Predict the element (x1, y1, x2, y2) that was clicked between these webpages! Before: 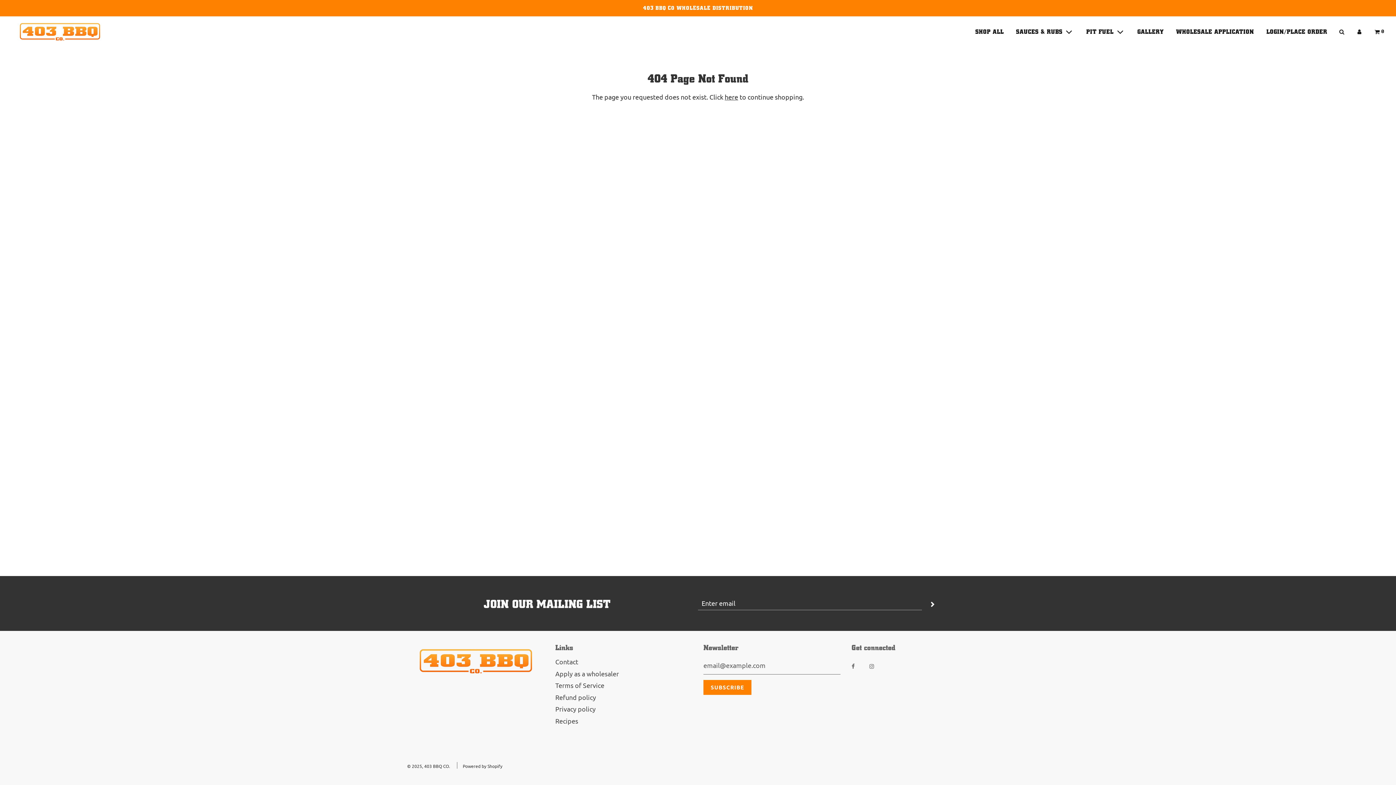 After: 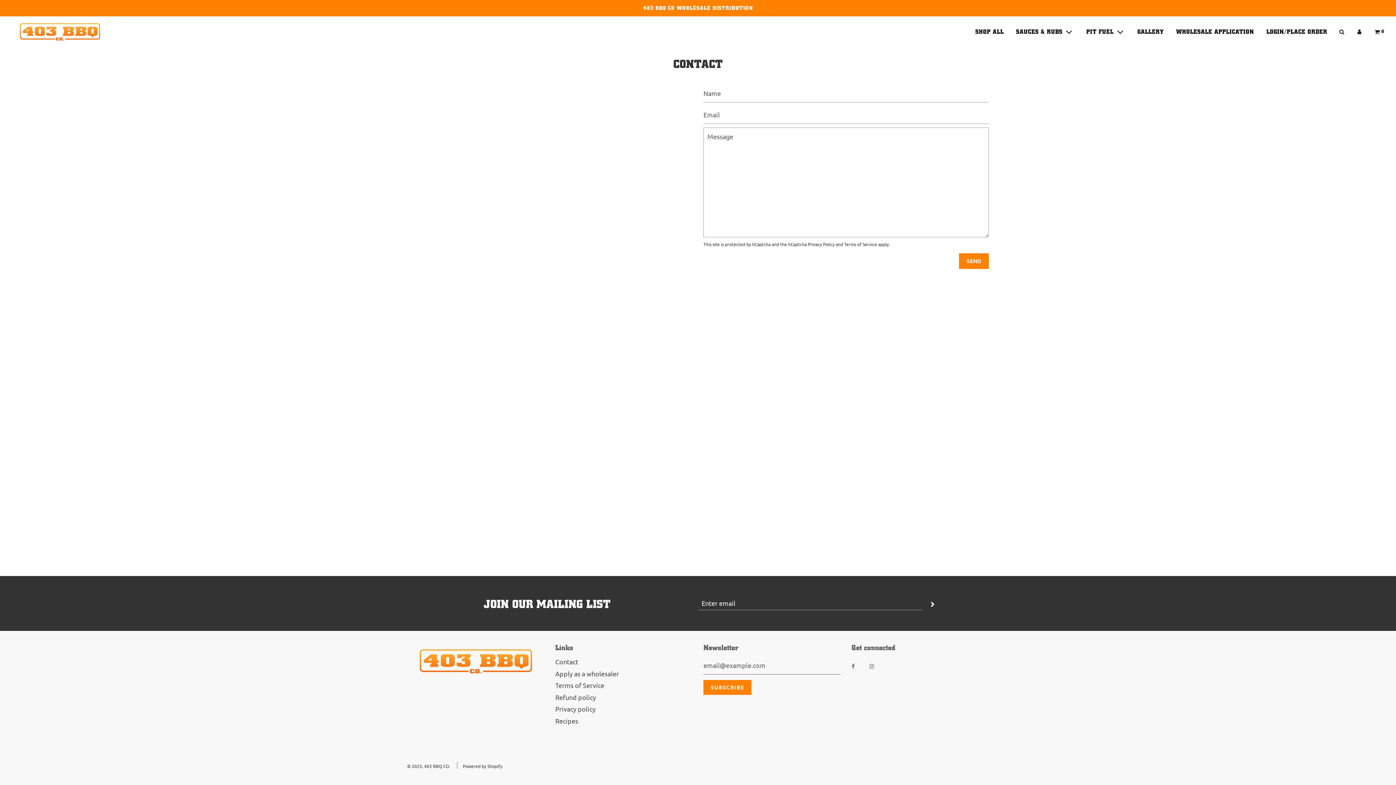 Action: bbox: (555, 658, 578, 665) label: Contact